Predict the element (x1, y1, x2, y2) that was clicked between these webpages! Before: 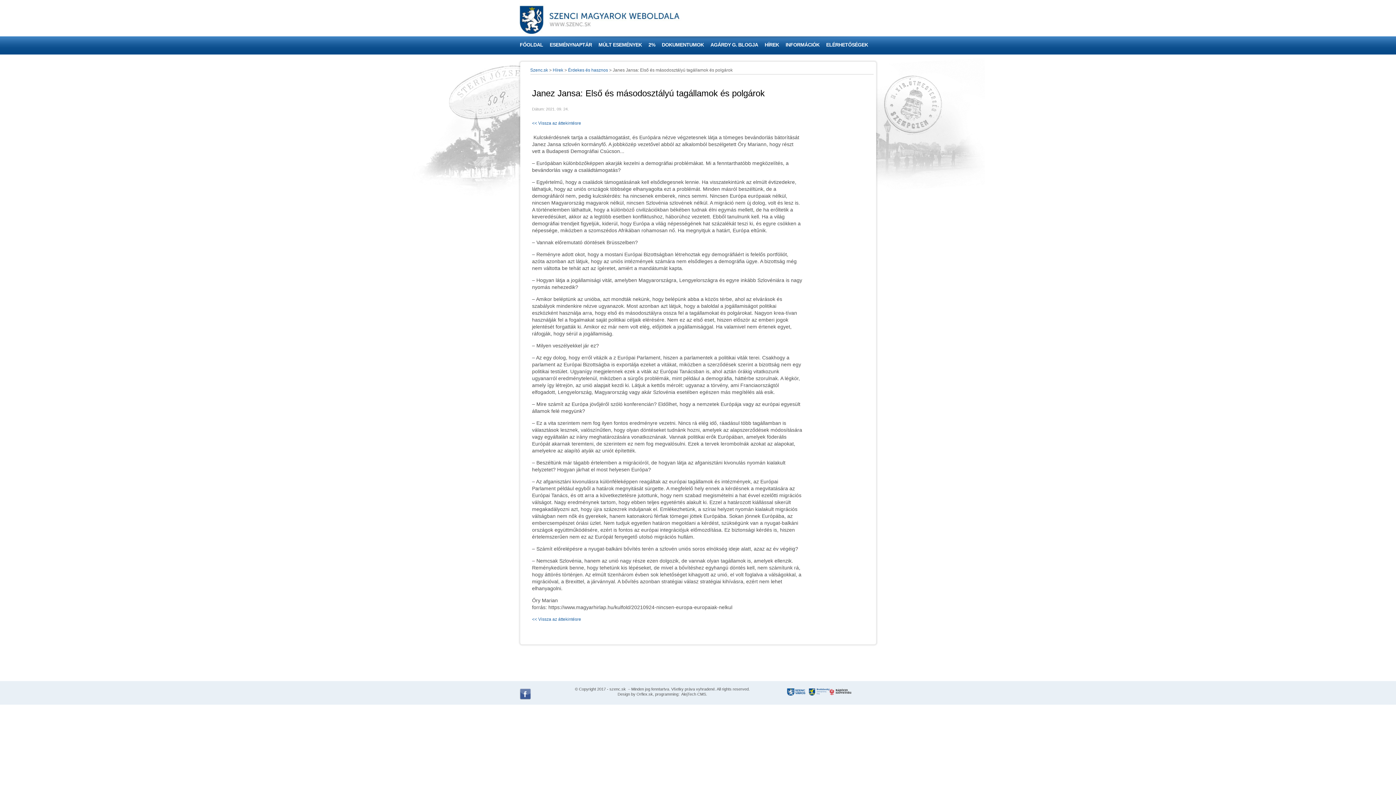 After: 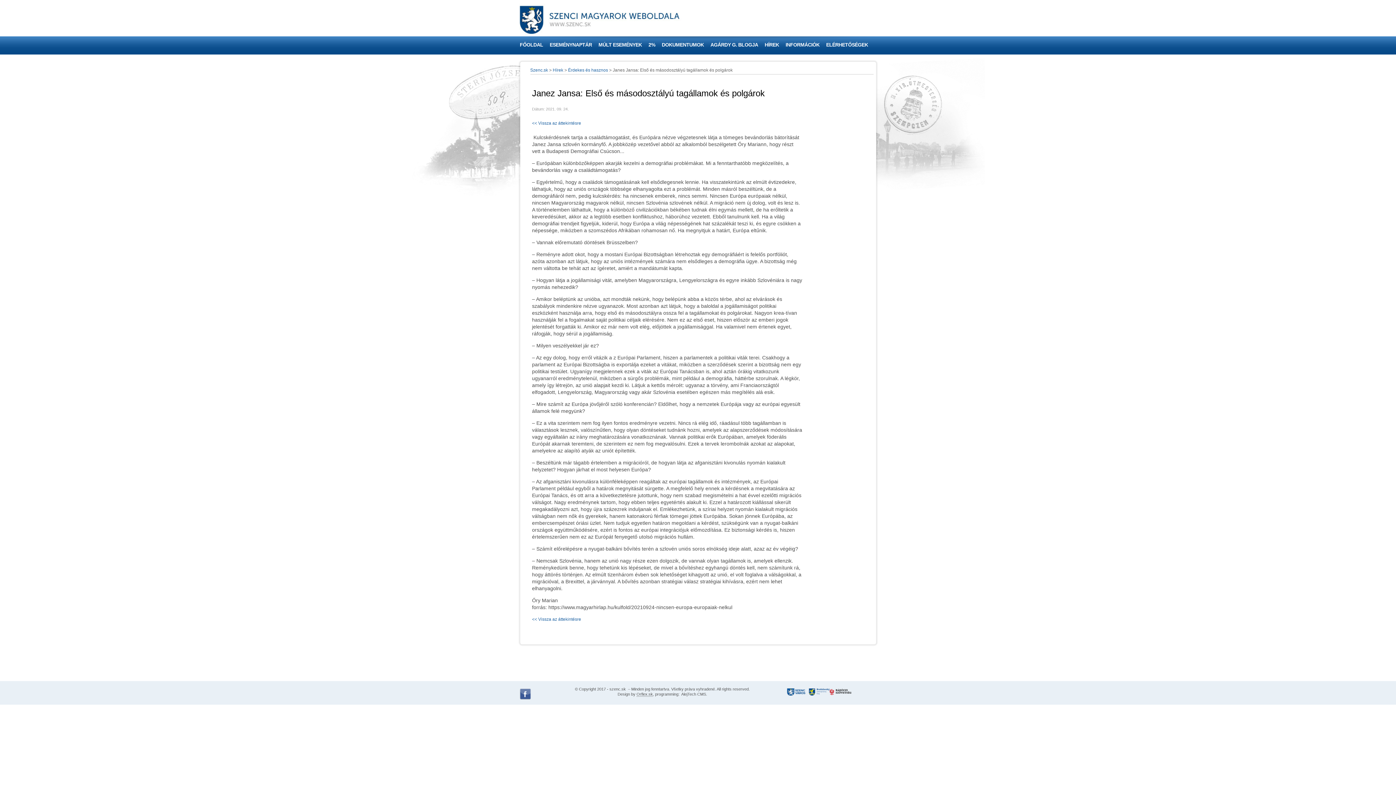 Action: label: Orflex.sk bbox: (636, 692, 653, 696)